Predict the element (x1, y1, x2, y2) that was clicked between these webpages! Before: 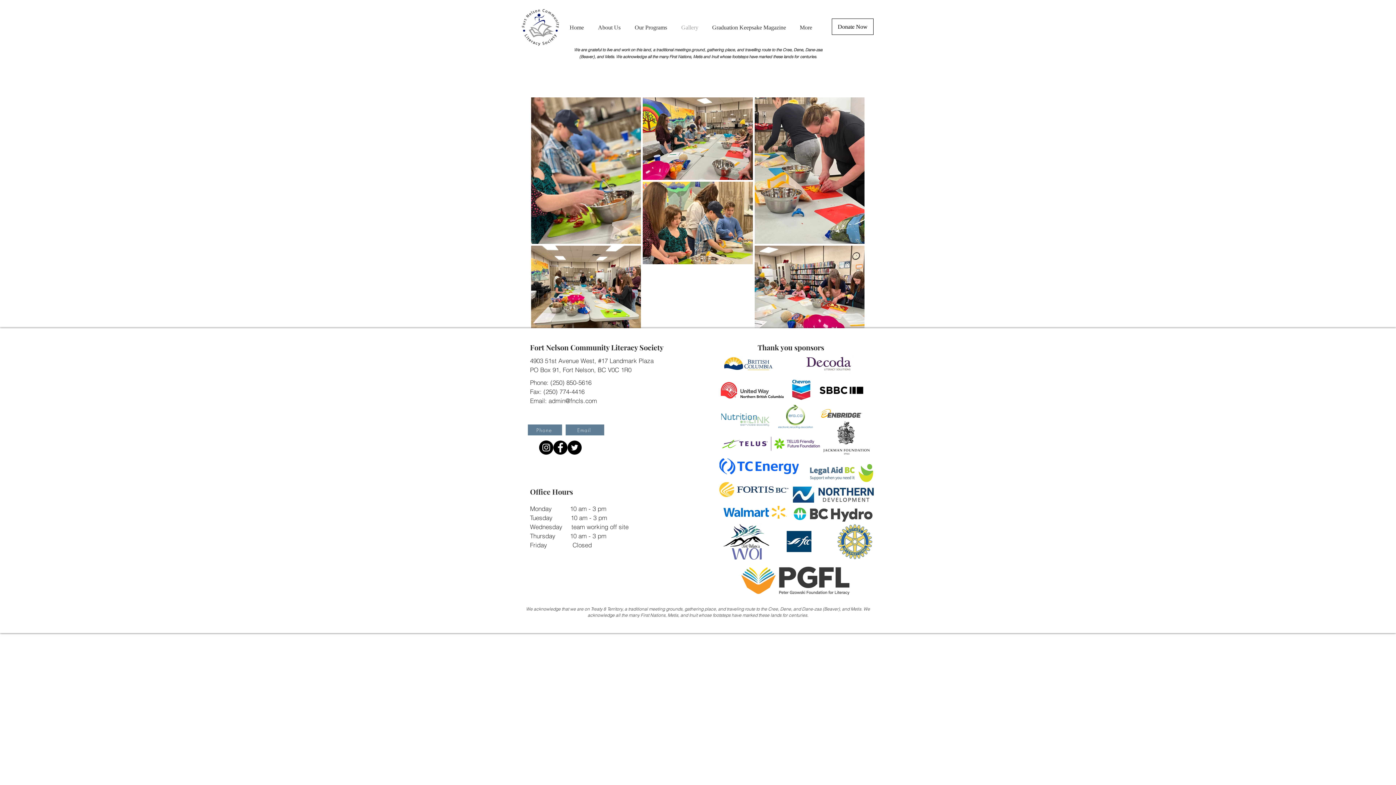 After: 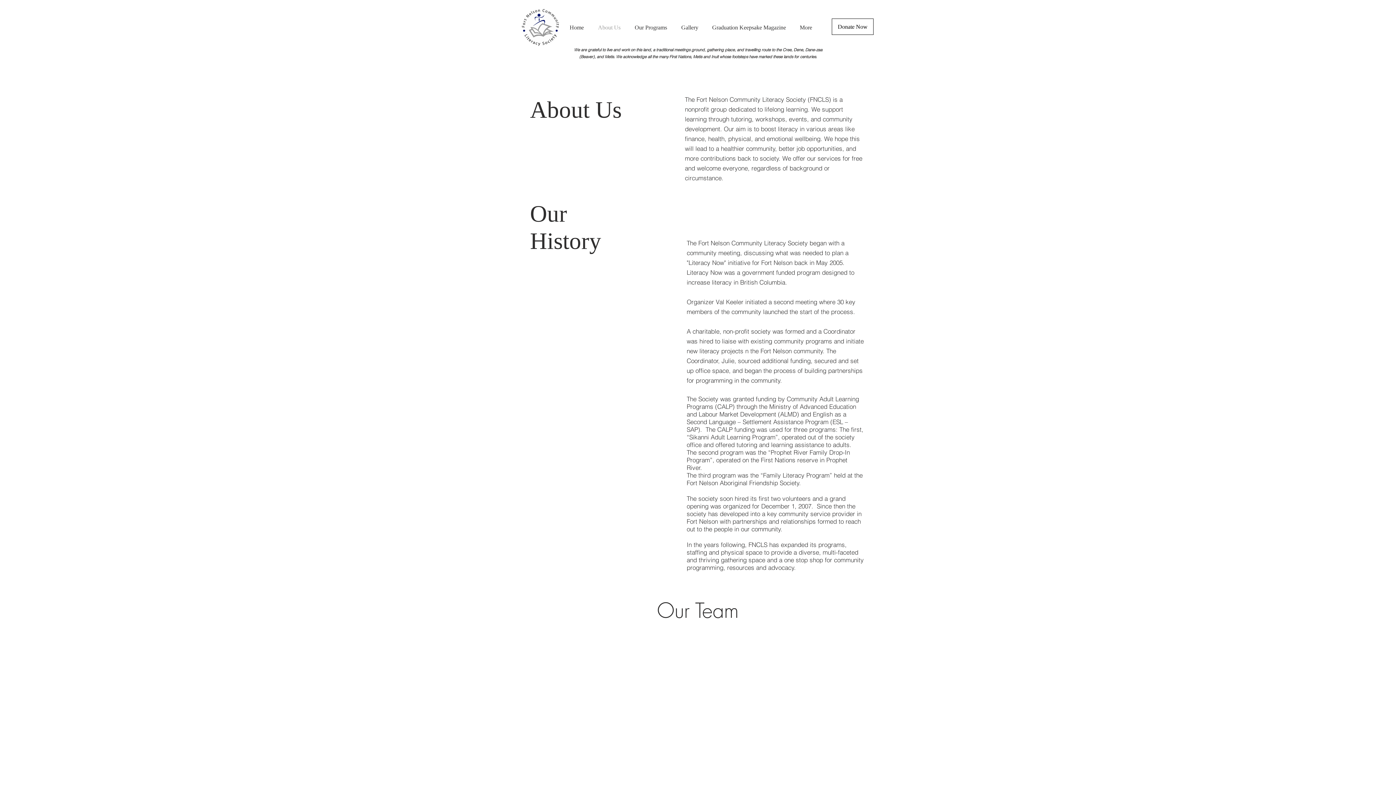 Action: label: About Us bbox: (592, 17, 629, 37)